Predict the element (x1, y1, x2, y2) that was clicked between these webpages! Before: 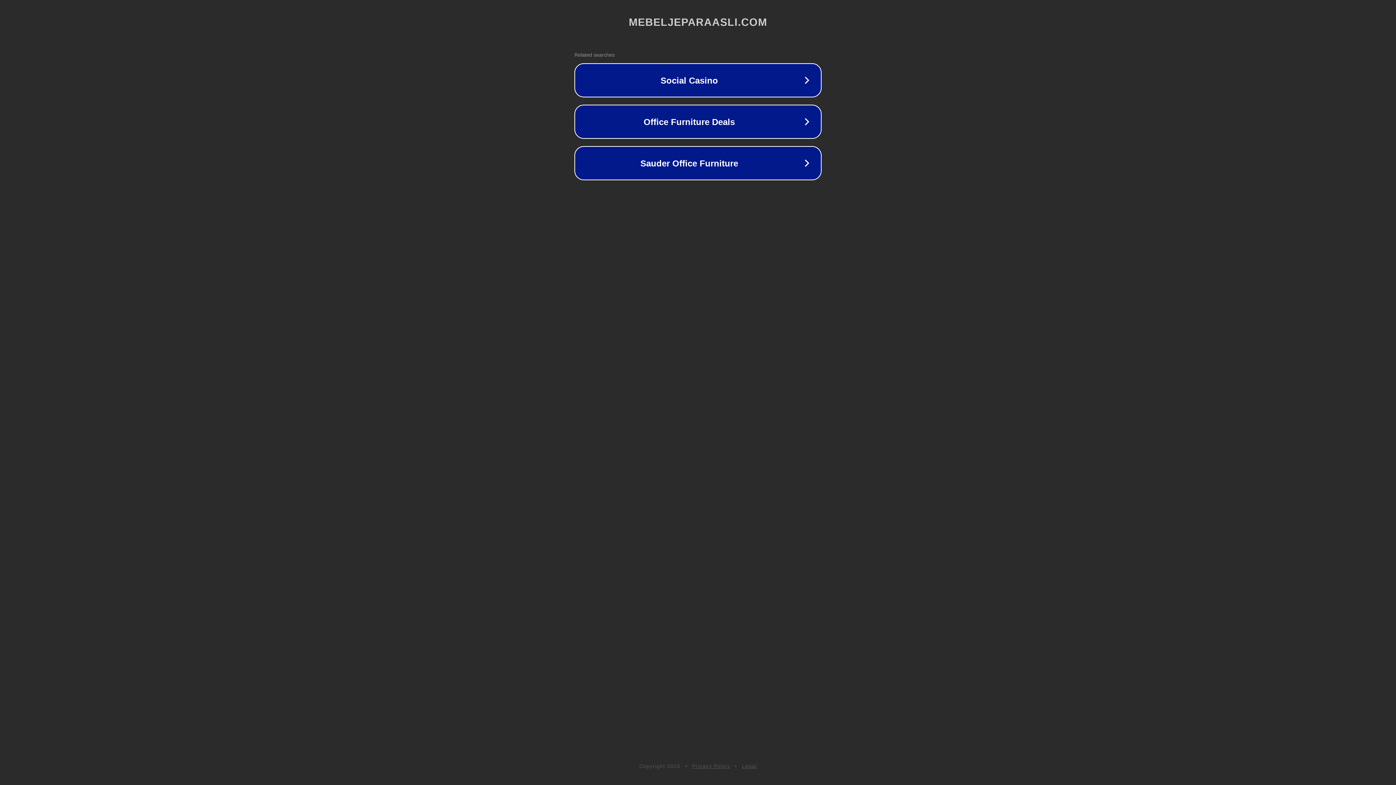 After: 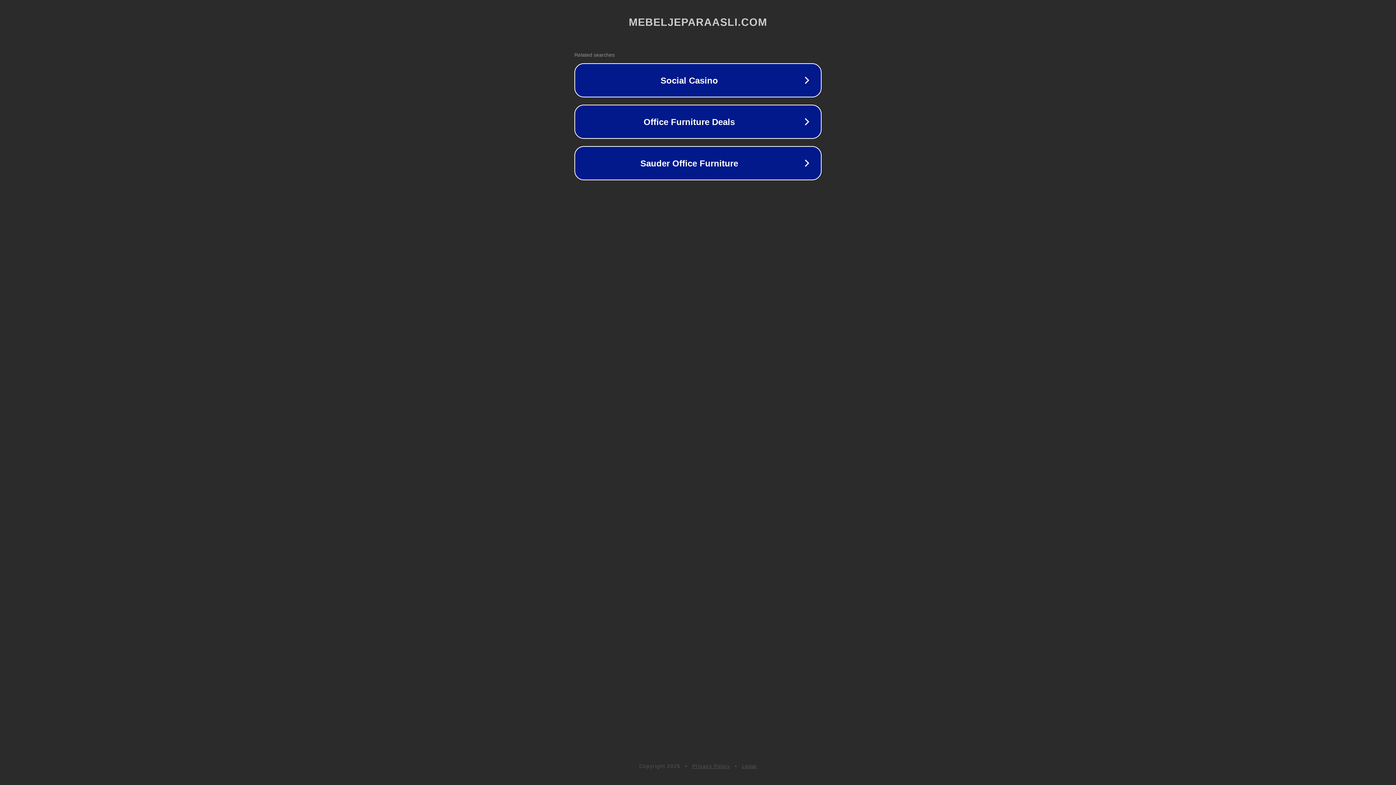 Action: bbox: (742, 763, 757, 769) label: Legal